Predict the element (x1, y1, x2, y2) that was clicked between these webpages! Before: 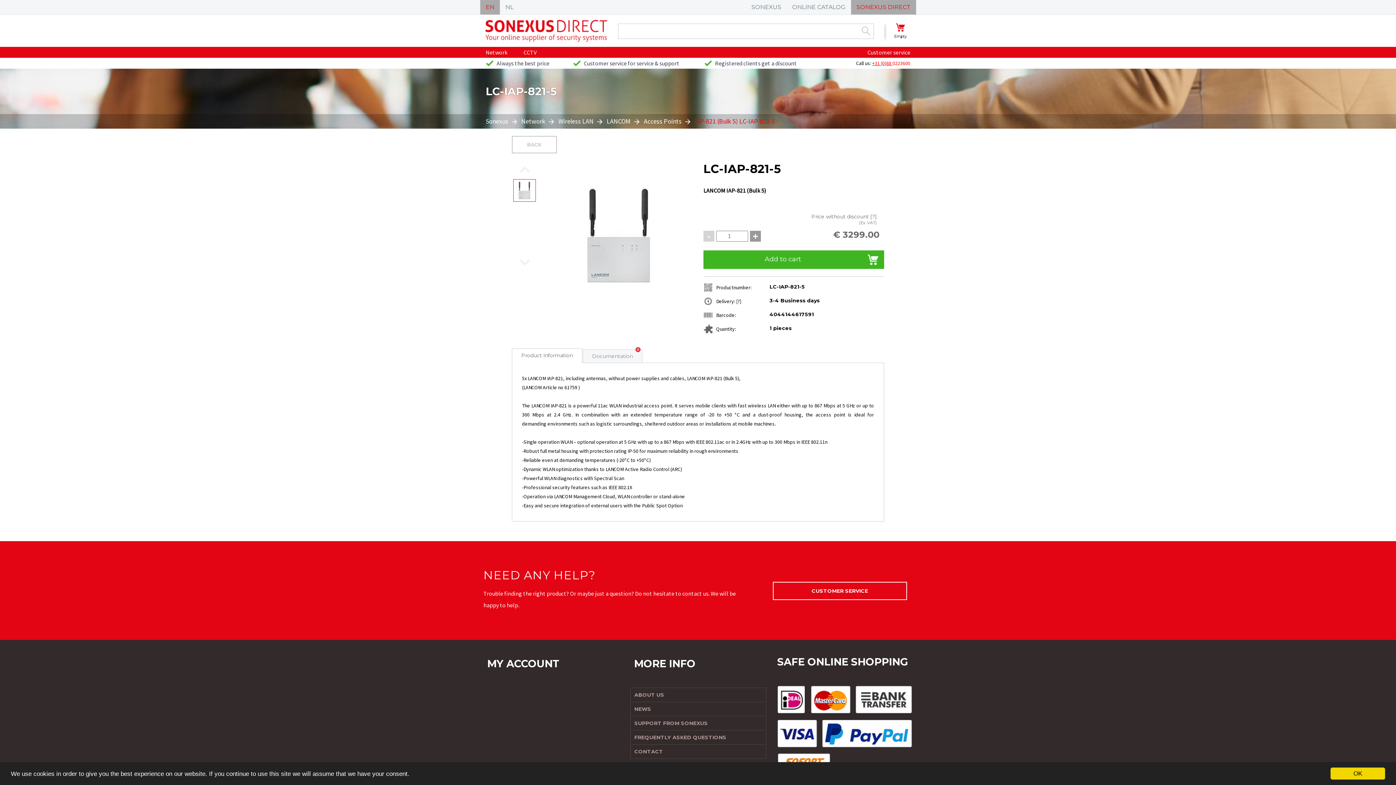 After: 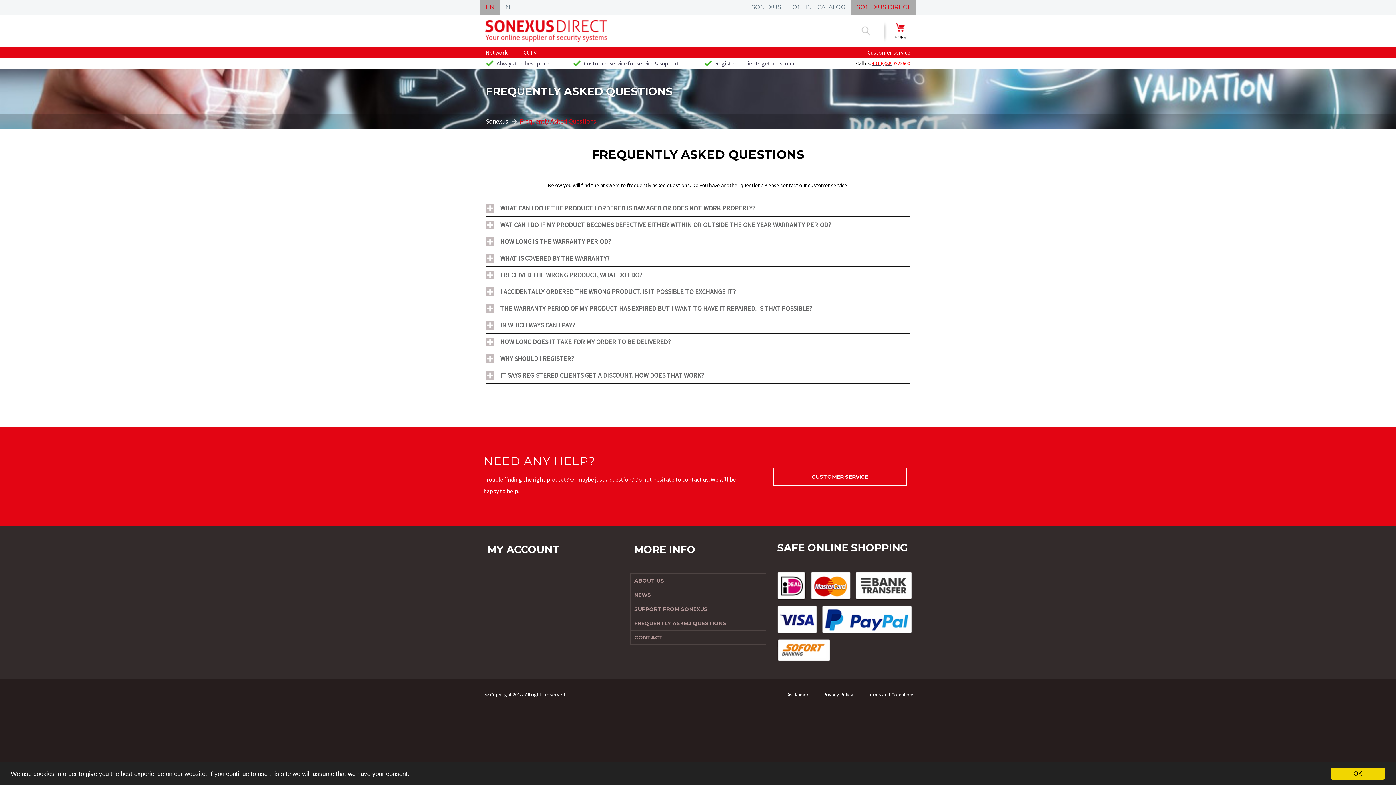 Action: bbox: (634, 734, 726, 741) label: FREQUENTLY ASKED QUESTIONS